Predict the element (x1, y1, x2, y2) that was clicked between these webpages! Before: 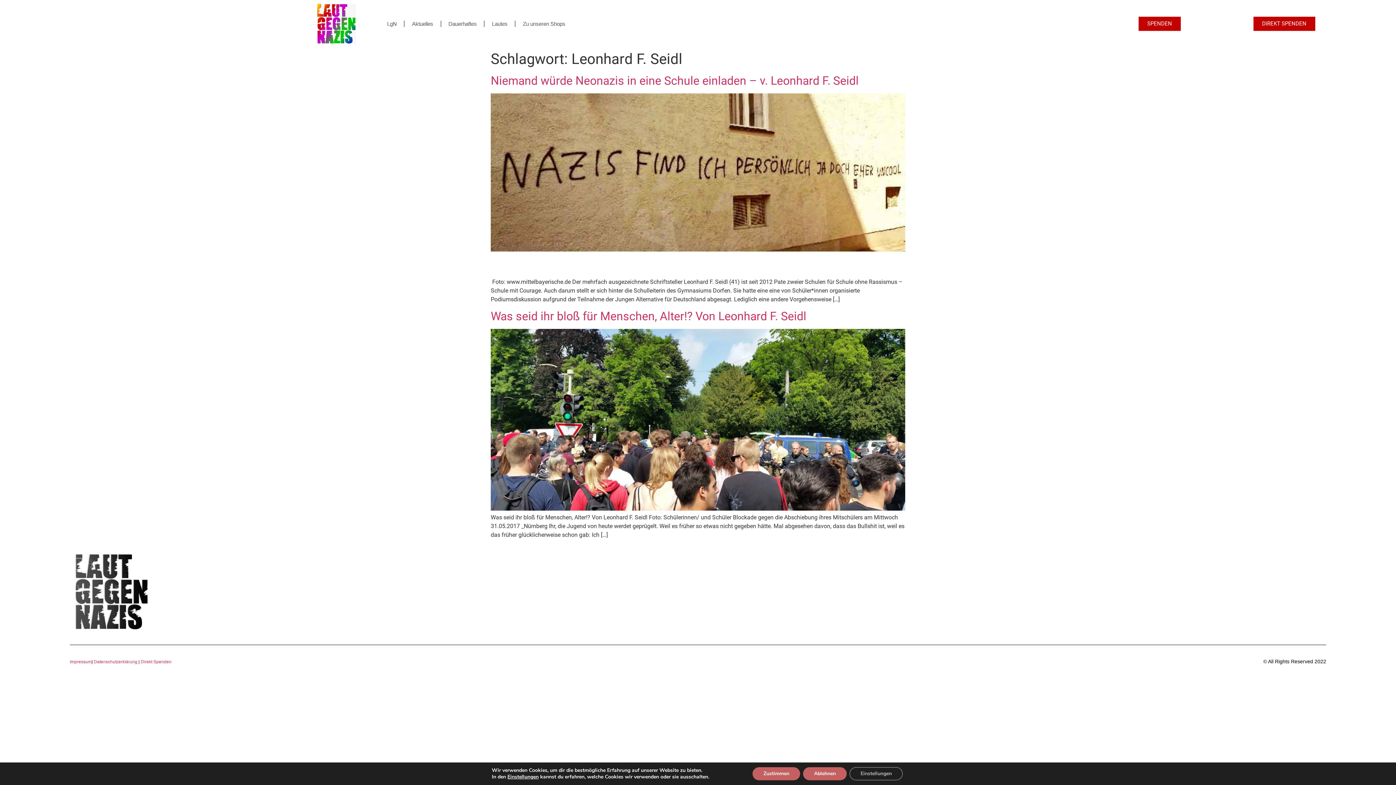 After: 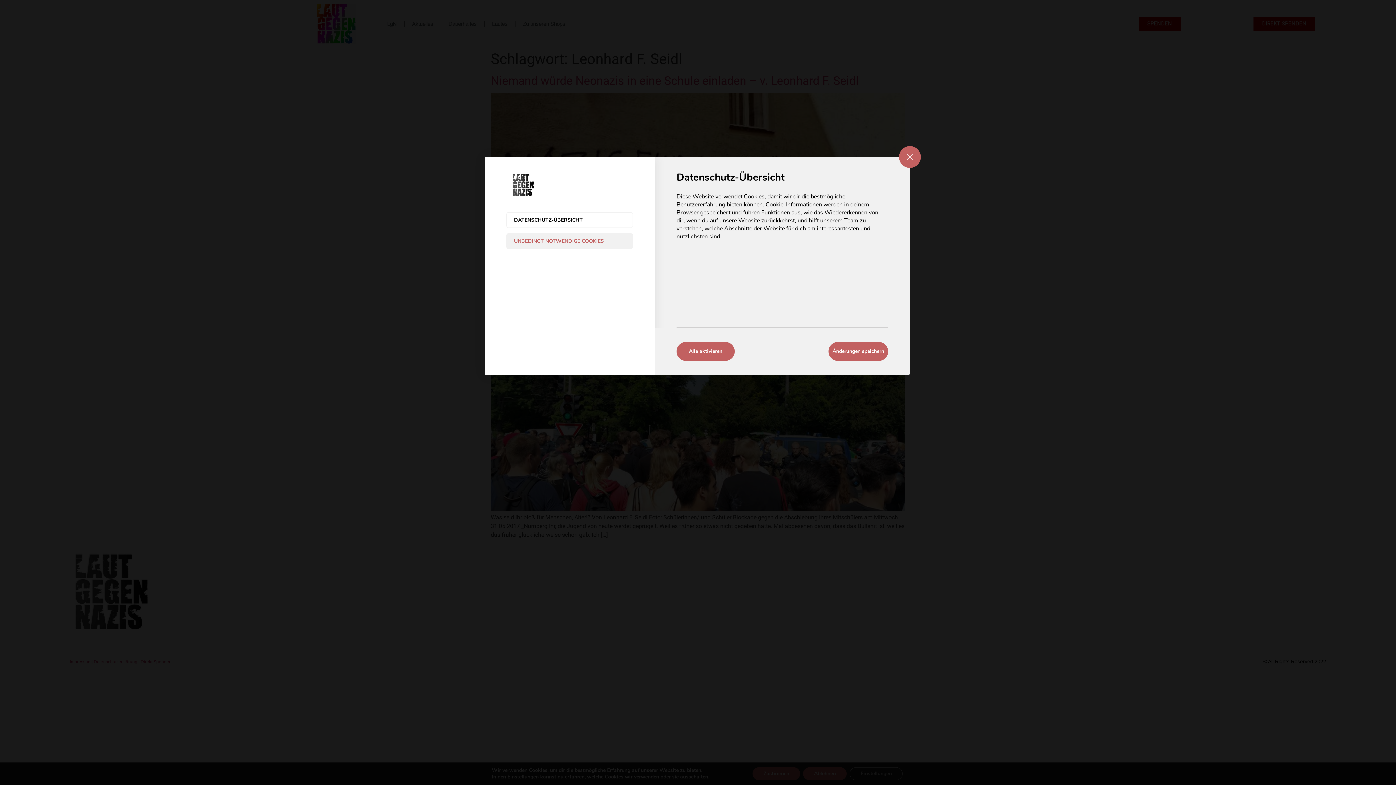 Action: bbox: (858, 767, 915, 780) label: Einstellungen